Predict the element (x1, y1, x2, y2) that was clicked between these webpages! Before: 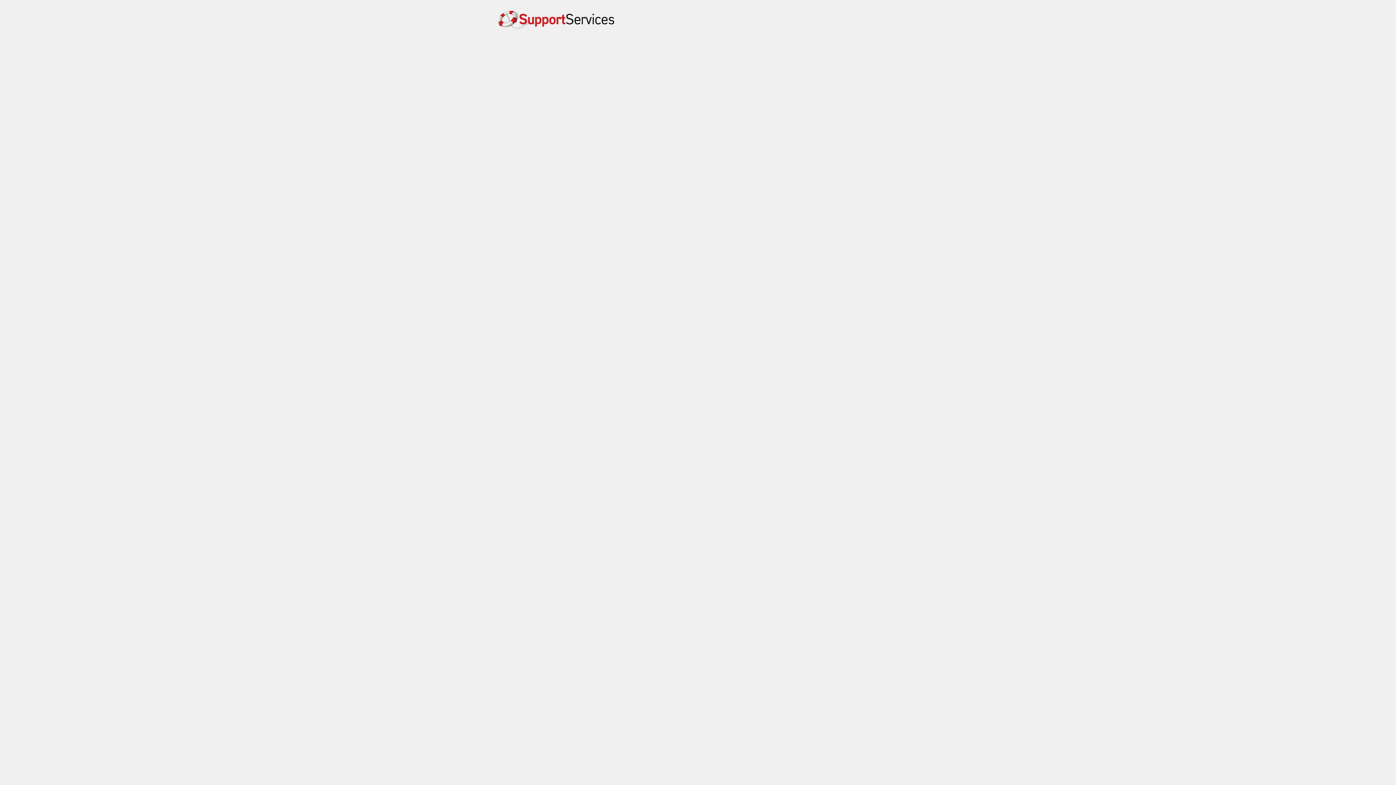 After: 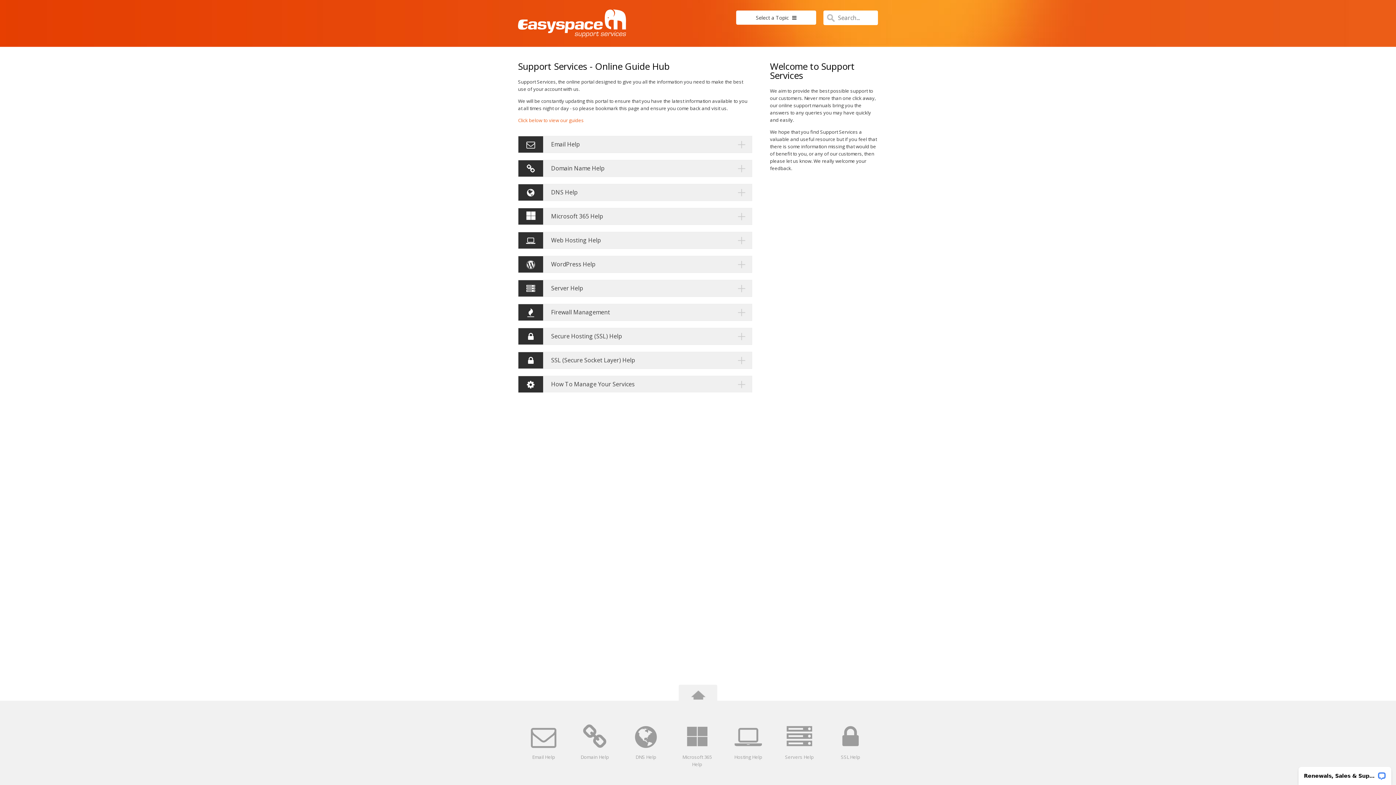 Action: bbox: (498, 16, 614, 40)